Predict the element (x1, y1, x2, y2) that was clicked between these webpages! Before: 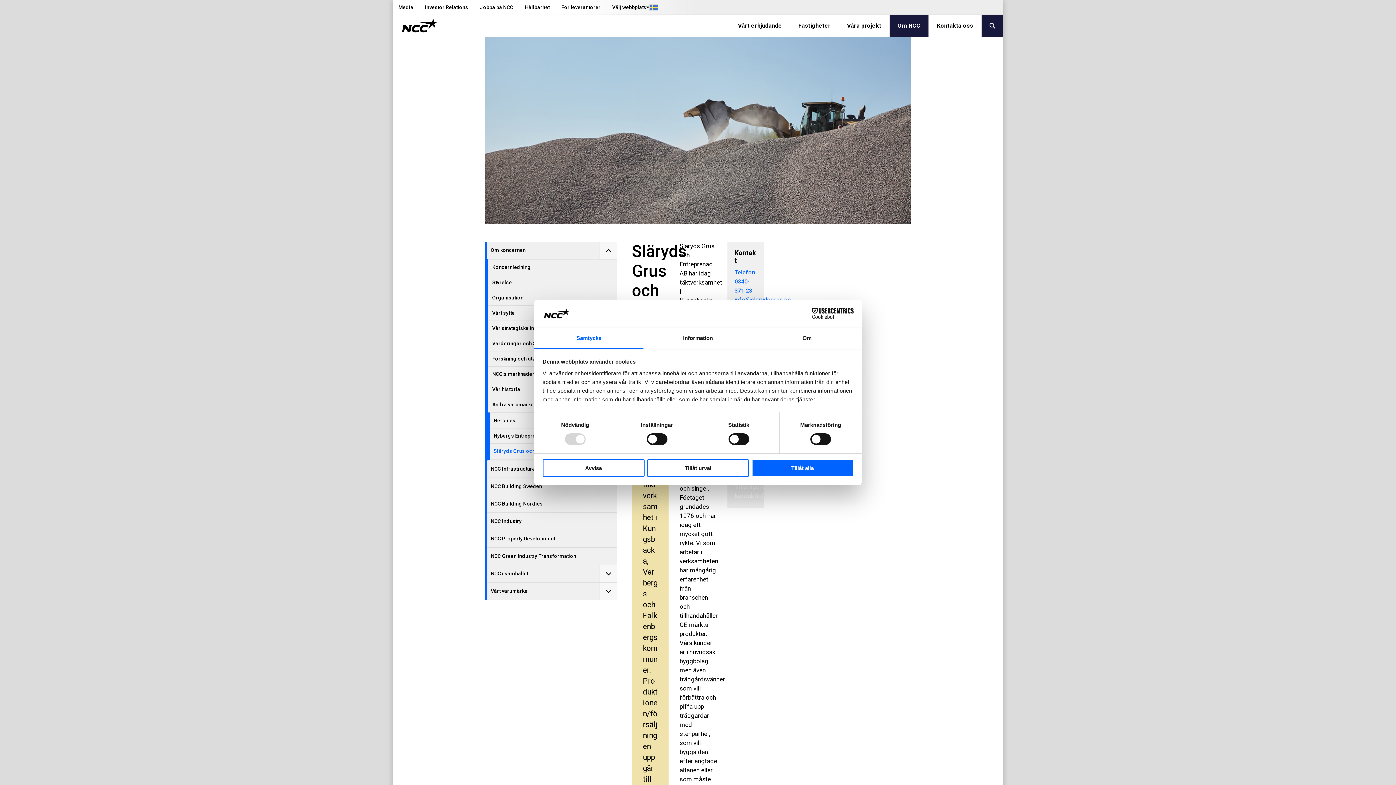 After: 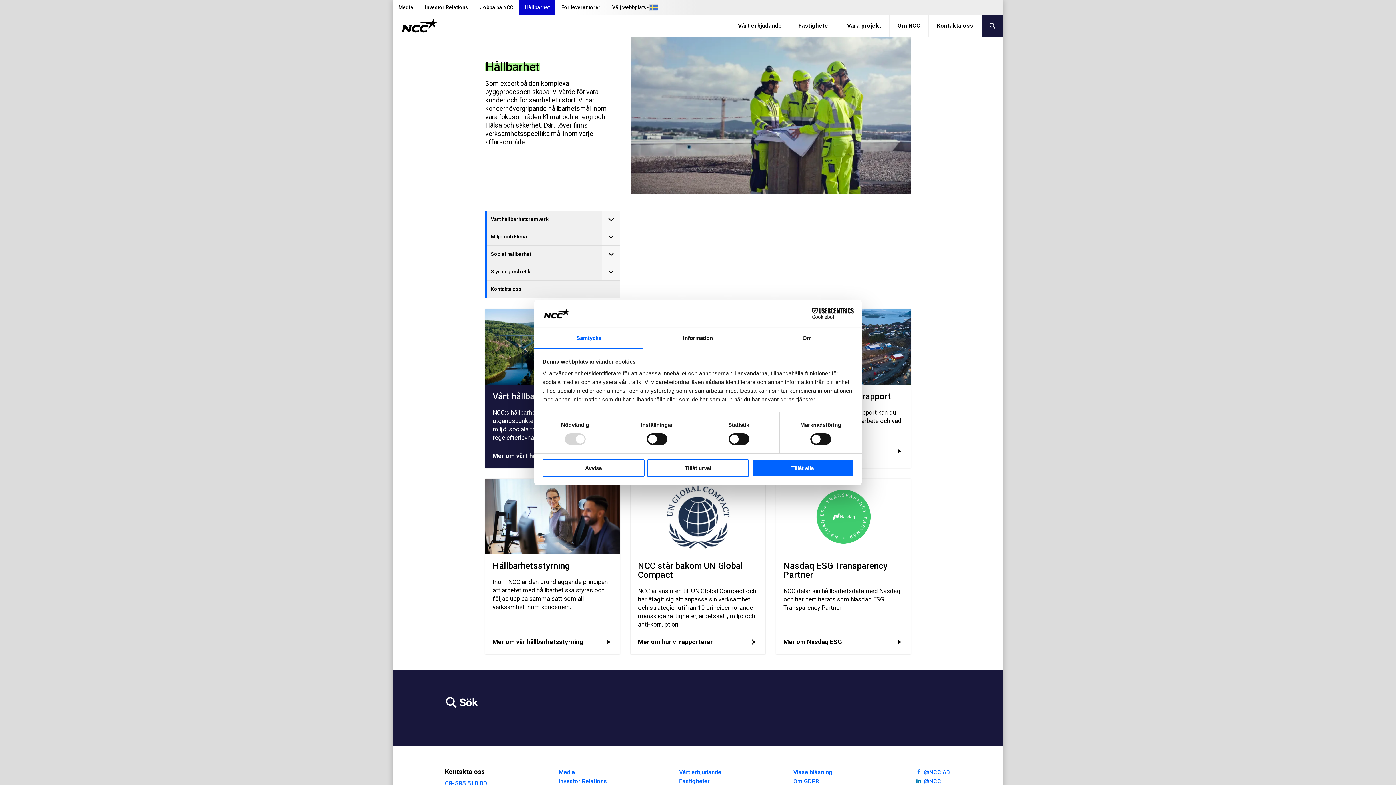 Action: label: Hållbarhet bbox: (519, 0, 555, 14)